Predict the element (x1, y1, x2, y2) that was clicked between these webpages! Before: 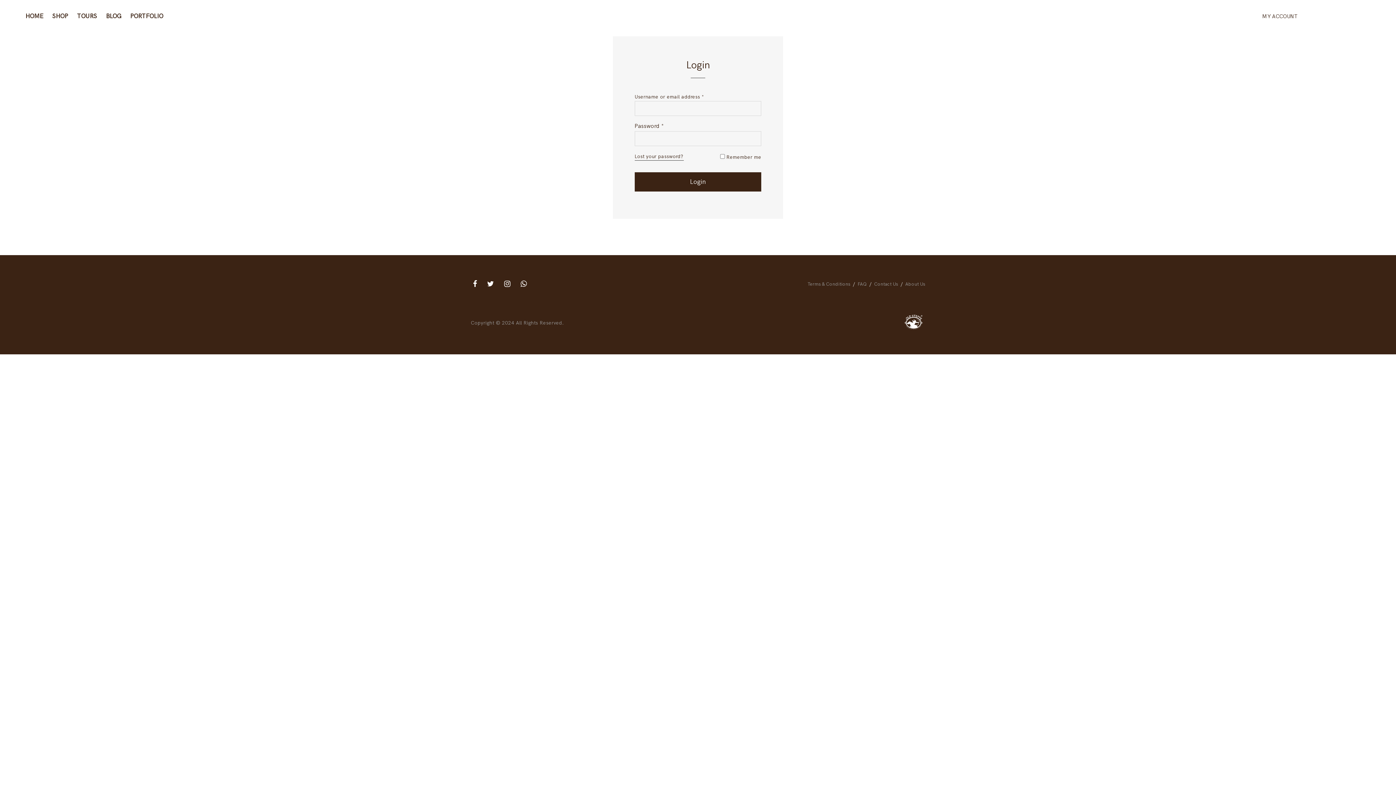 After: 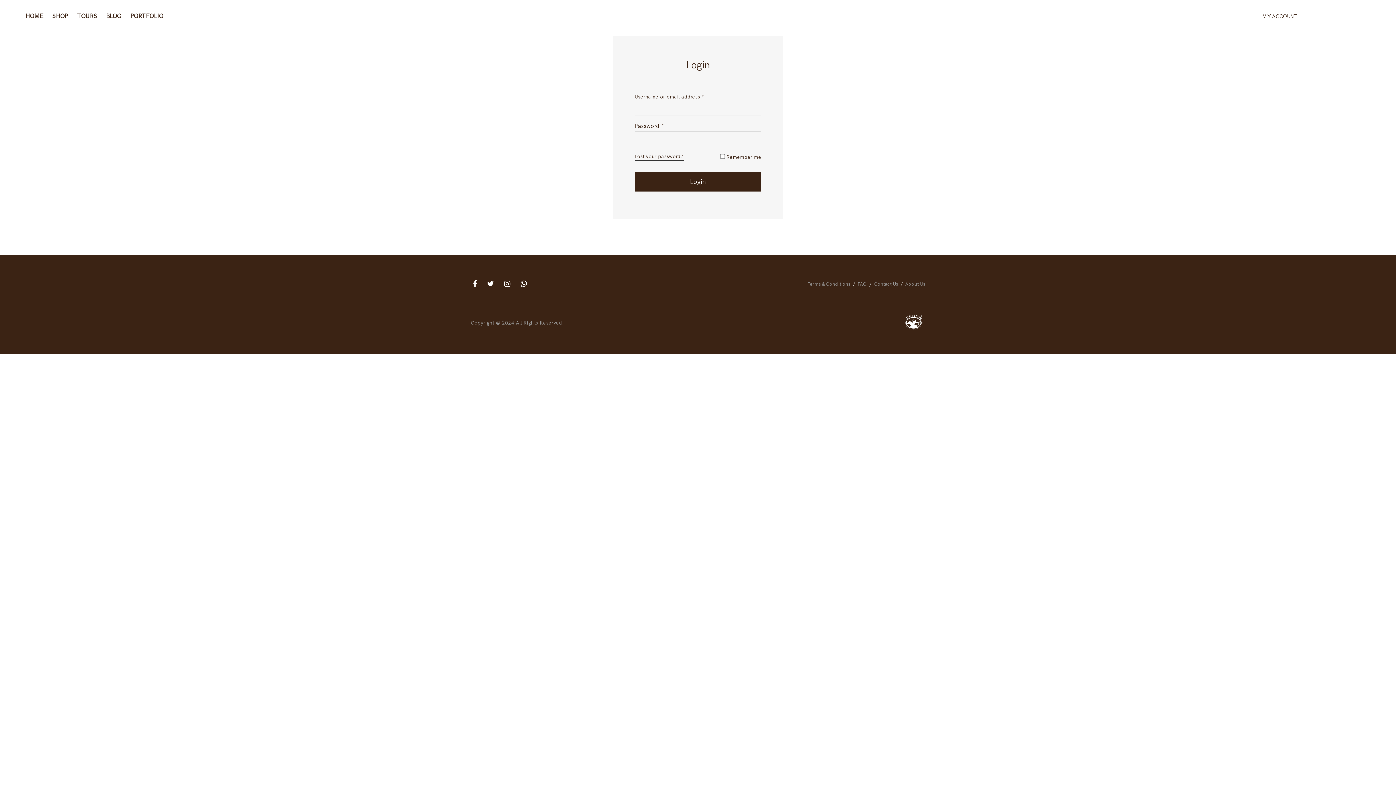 Action: bbox: (1262, 11, 1298, 21) label: MY ACCOUNT